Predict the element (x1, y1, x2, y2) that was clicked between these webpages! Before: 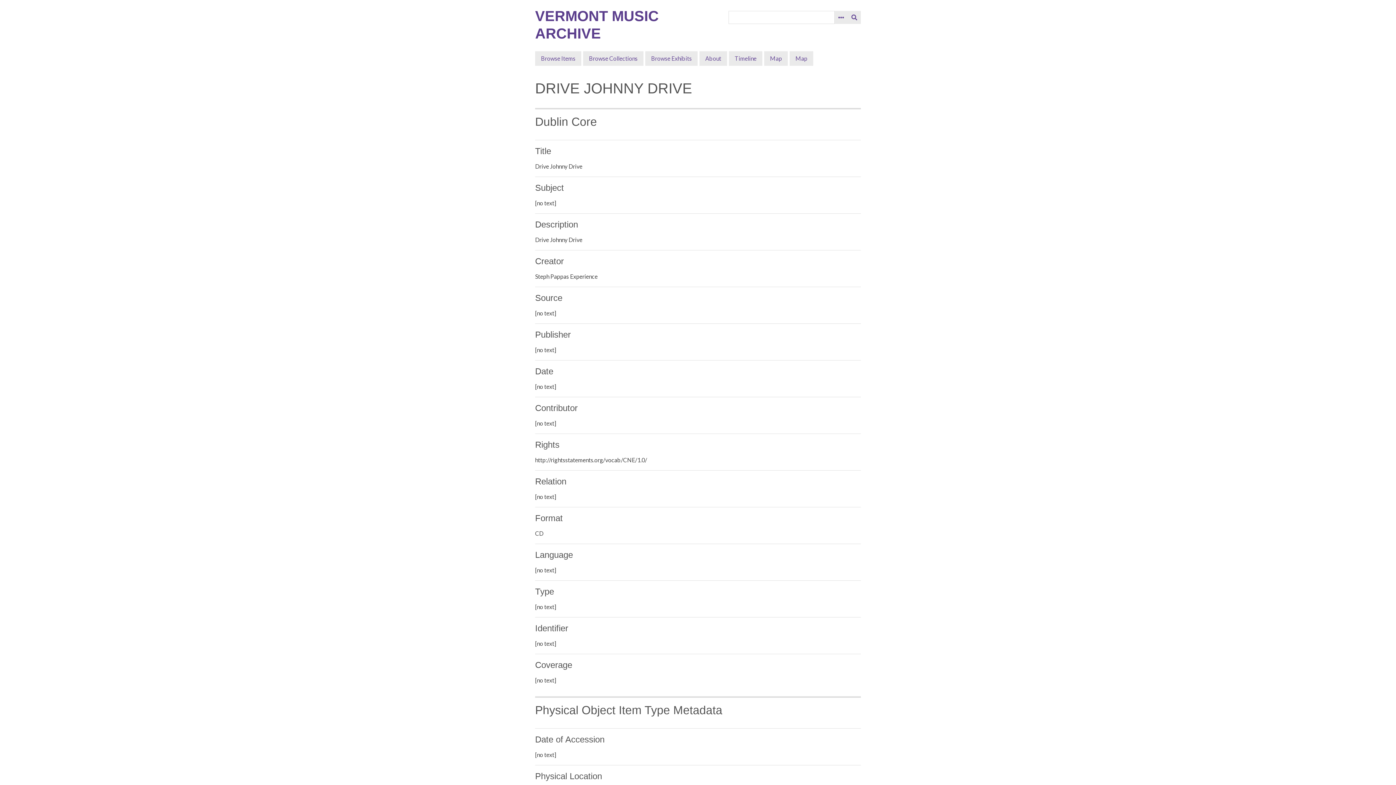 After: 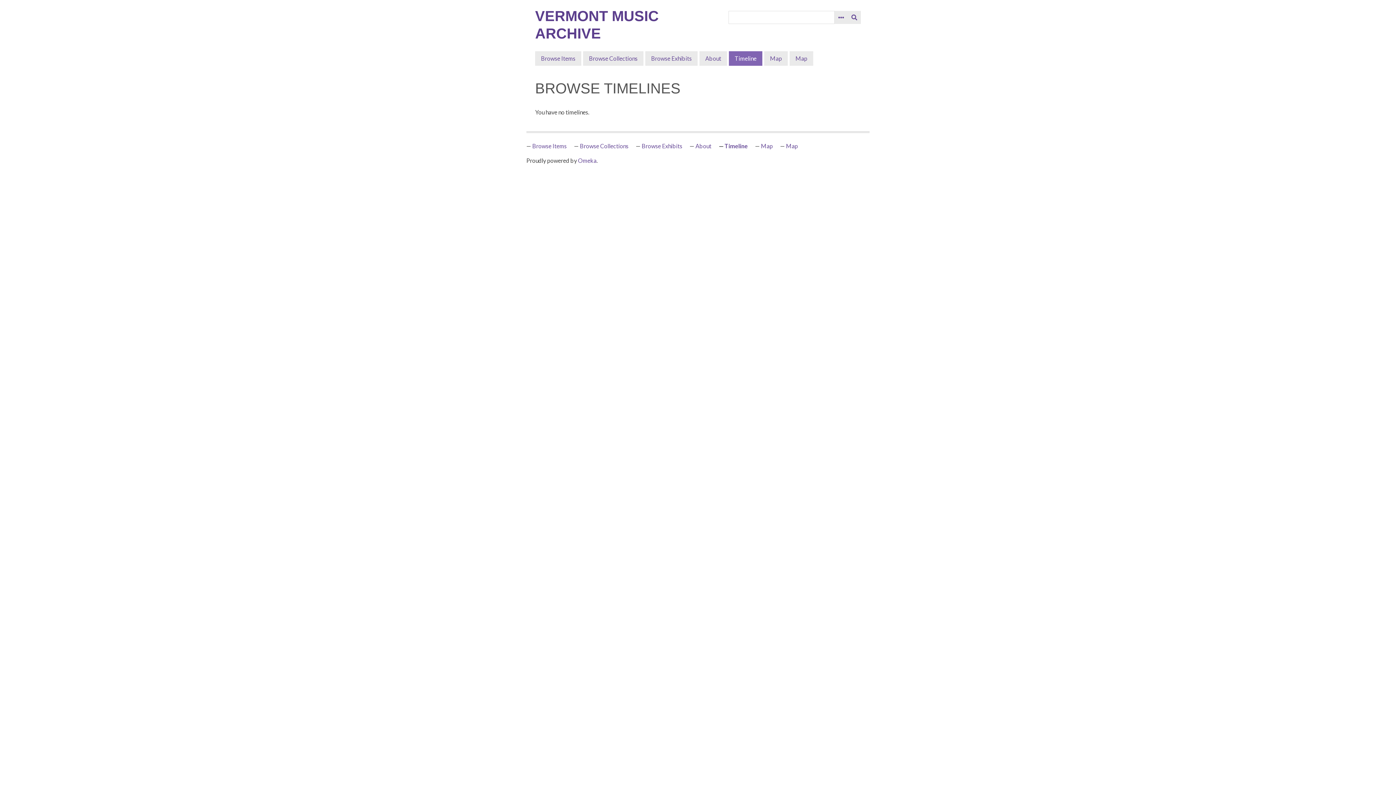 Action: label: Timeline bbox: (729, 51, 762, 65)